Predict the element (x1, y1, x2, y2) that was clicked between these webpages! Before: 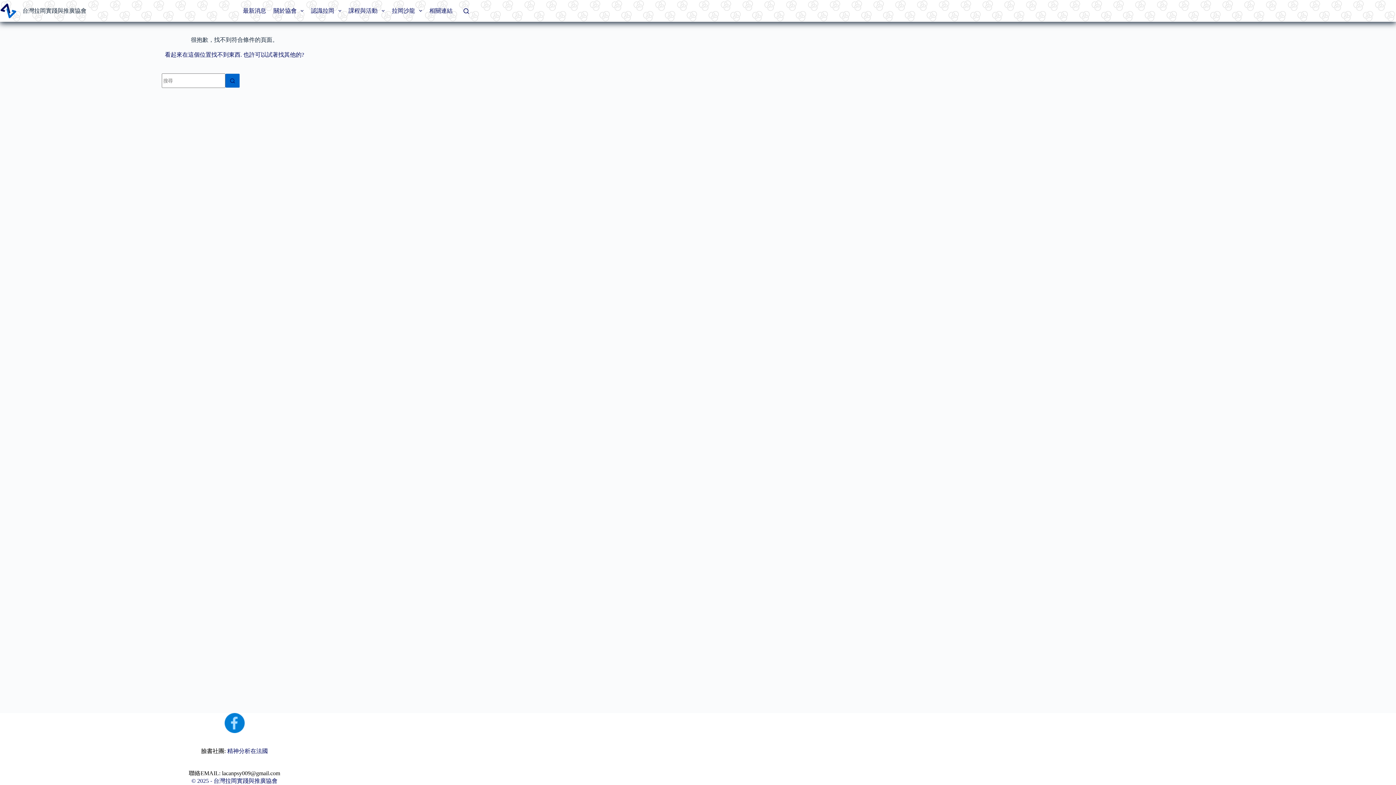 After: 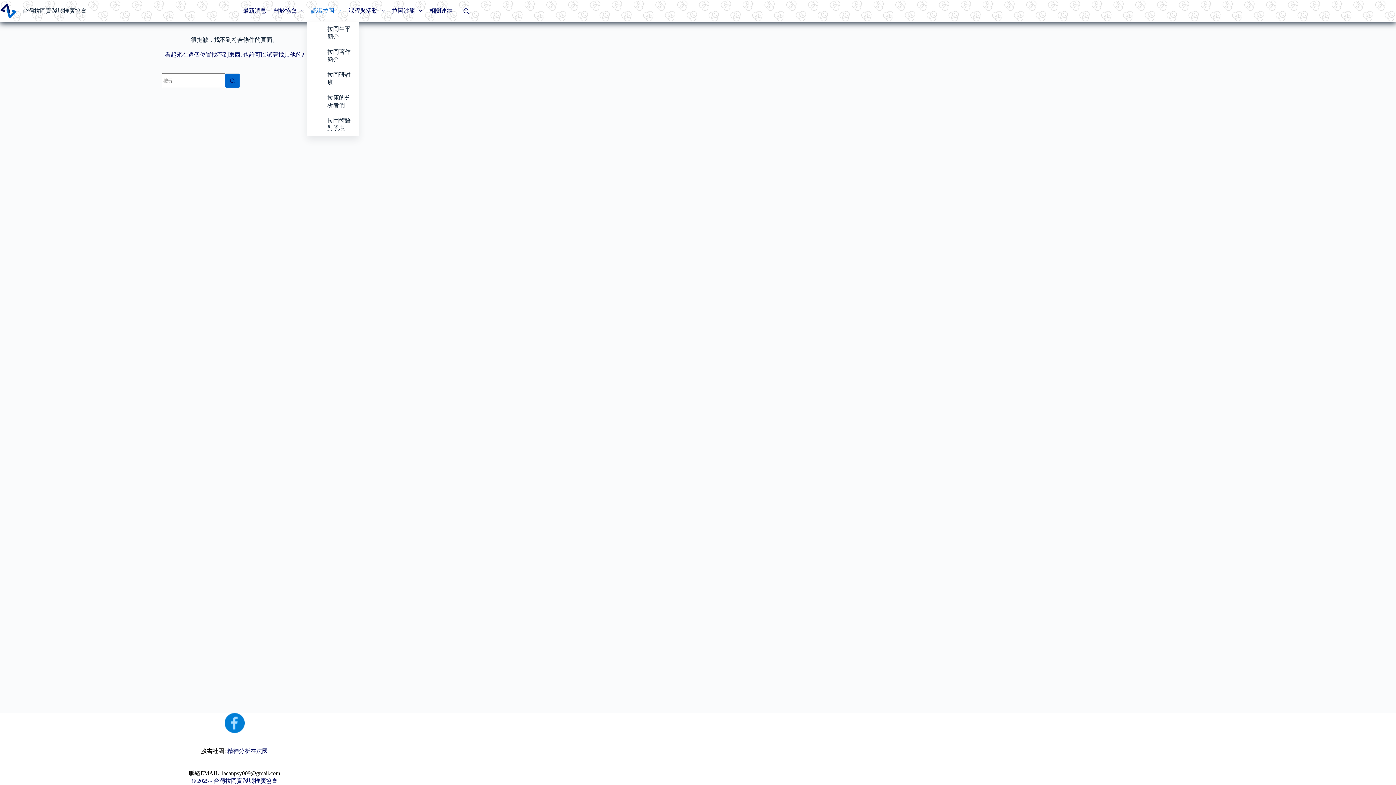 Action: label: 認識拉岡 bbox: (307, 0, 344, 21)